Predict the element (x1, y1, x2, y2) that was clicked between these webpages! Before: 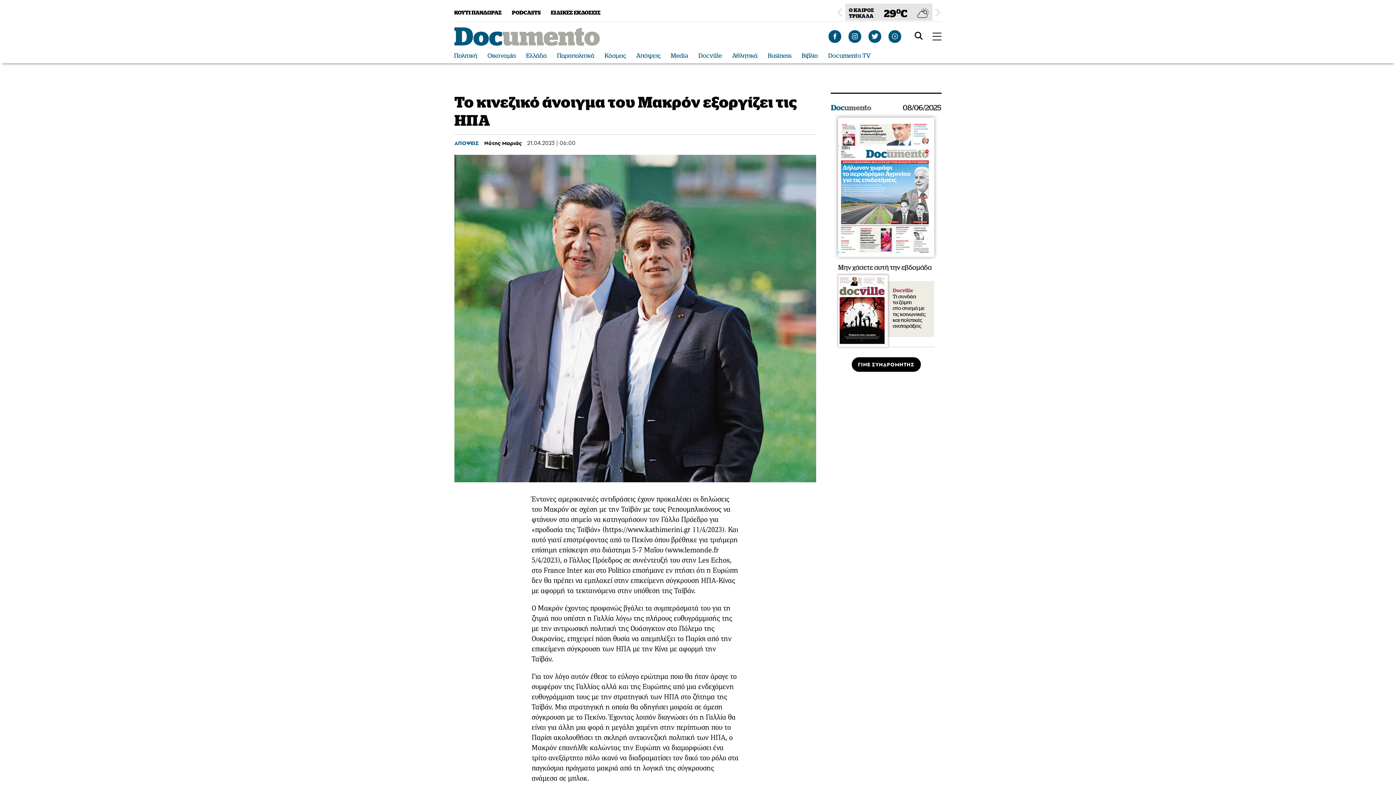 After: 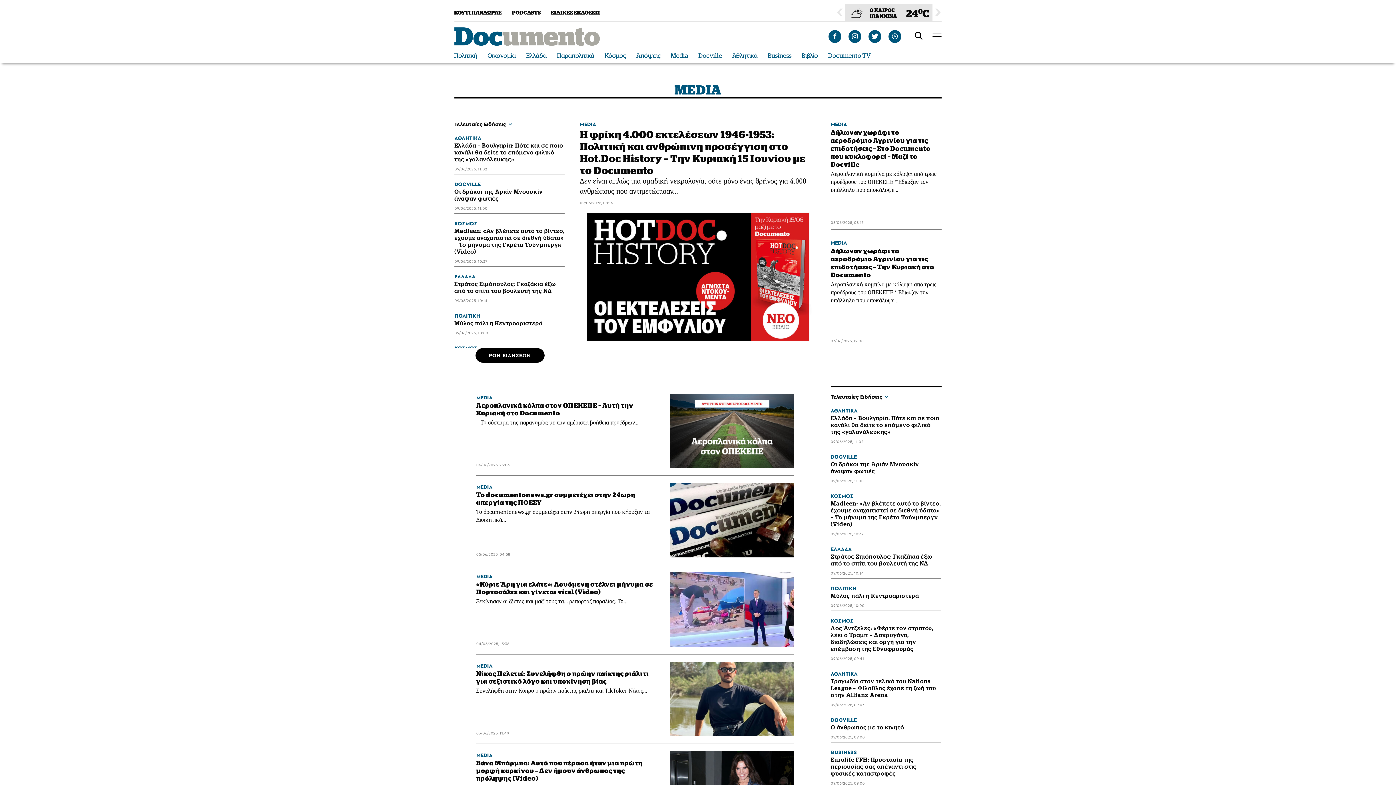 Action: bbox: (670, 52, 688, 59) label: Media